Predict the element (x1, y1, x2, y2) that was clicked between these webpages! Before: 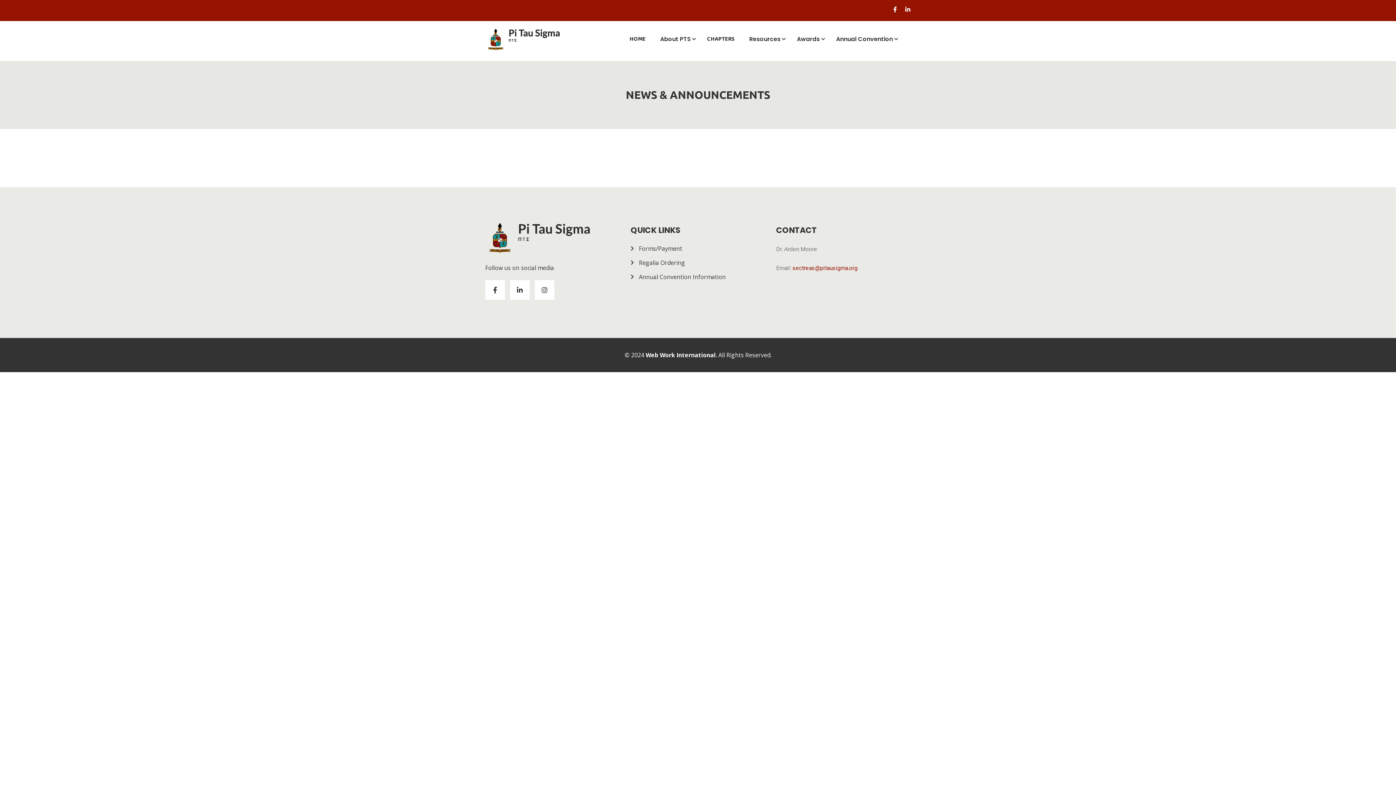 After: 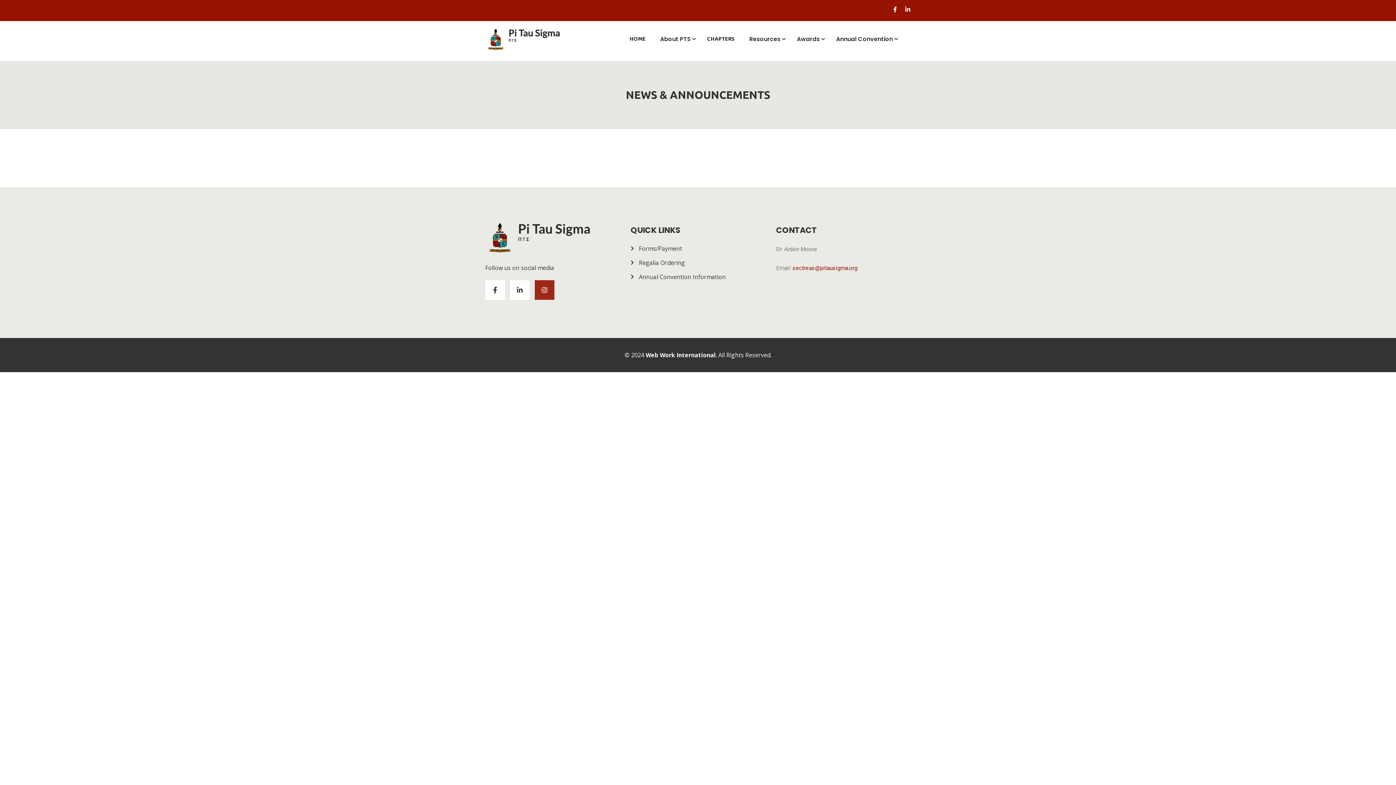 Action: label: Instagram bbox: (534, 280, 554, 299)